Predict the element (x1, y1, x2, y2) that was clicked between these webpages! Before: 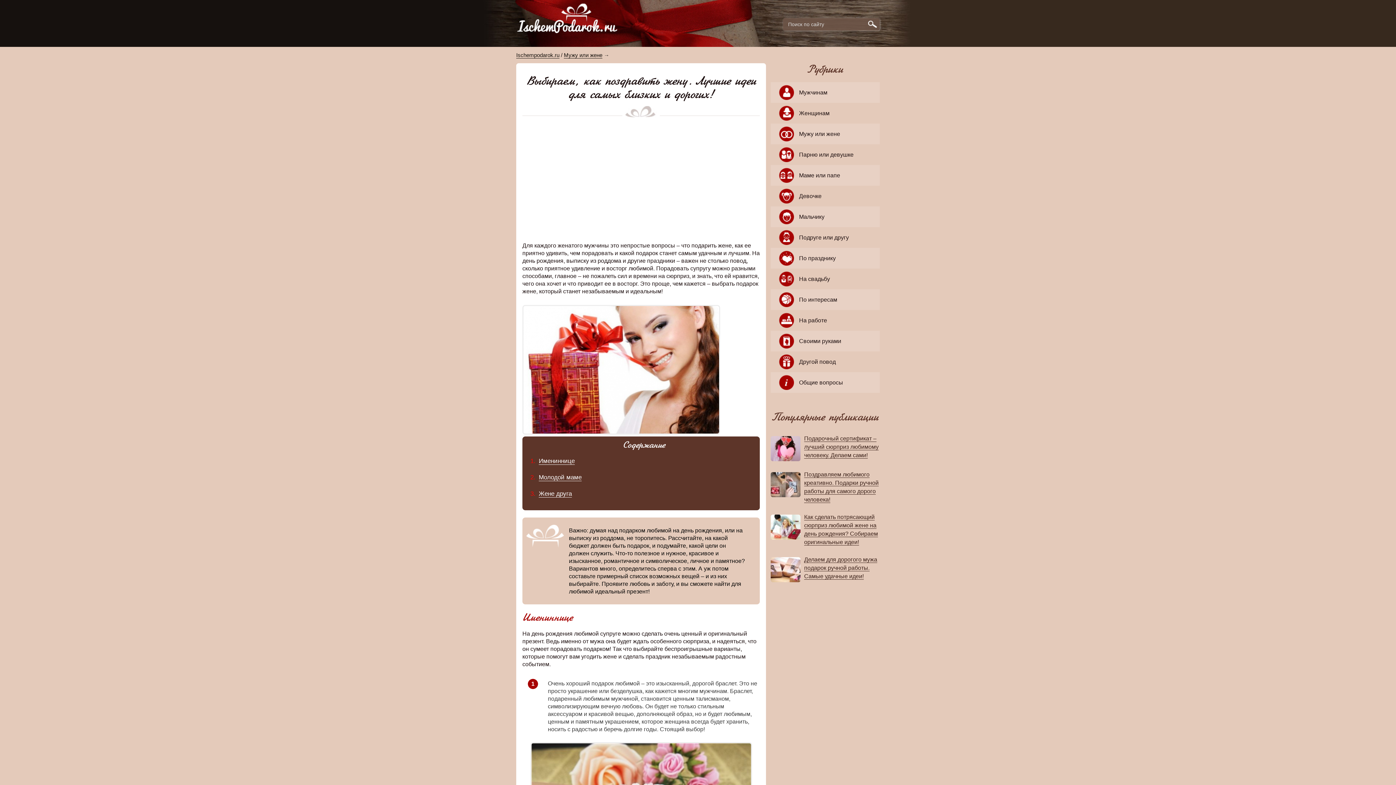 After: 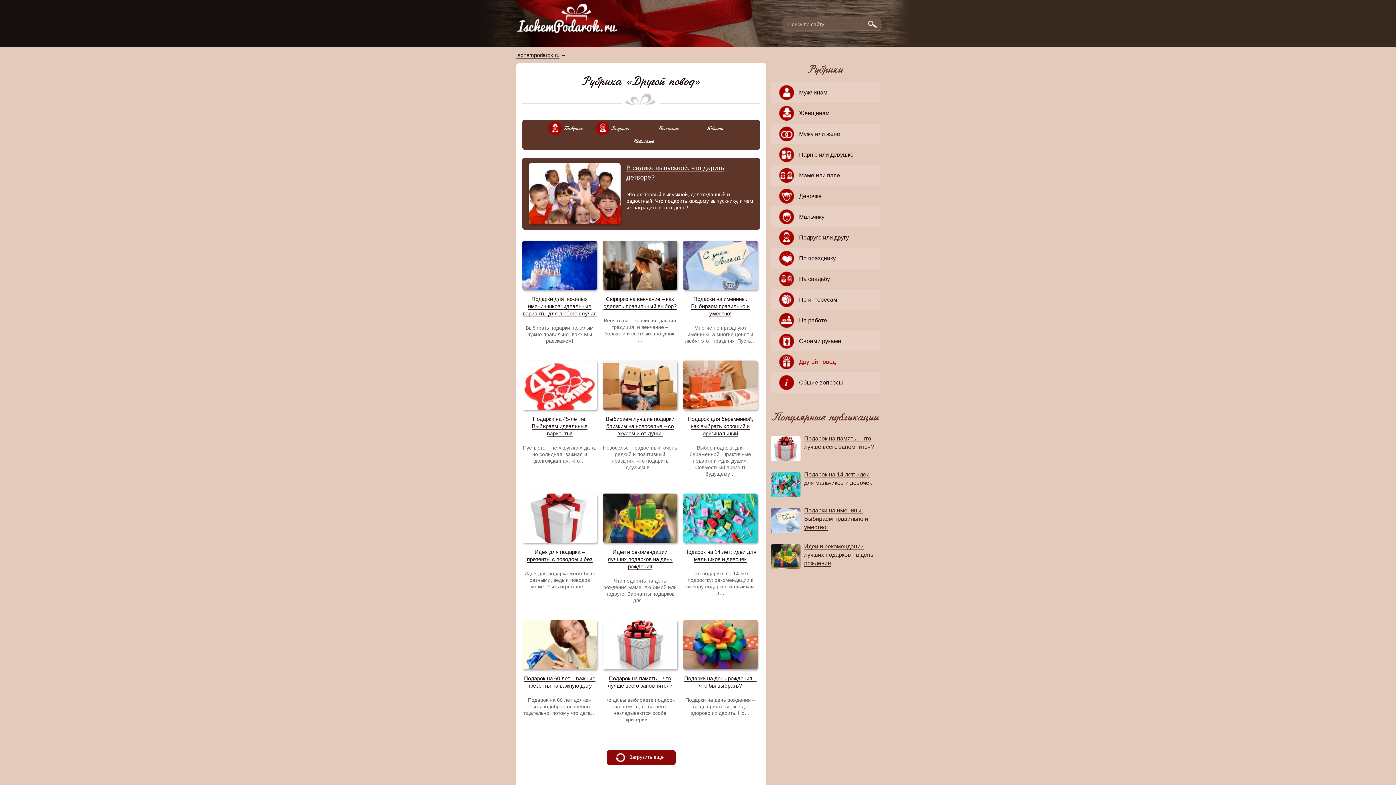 Action: label: Другой повод bbox: (799, 358, 836, 365)